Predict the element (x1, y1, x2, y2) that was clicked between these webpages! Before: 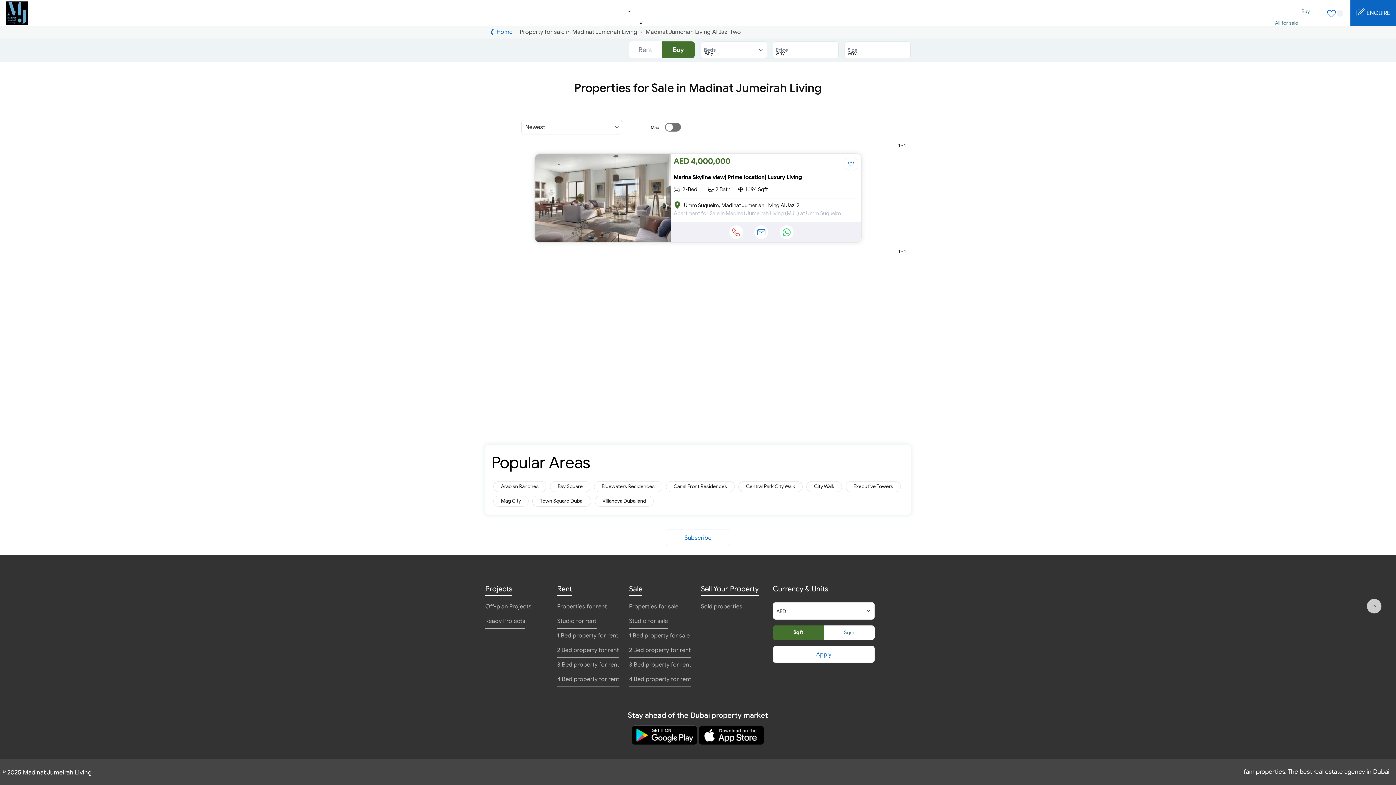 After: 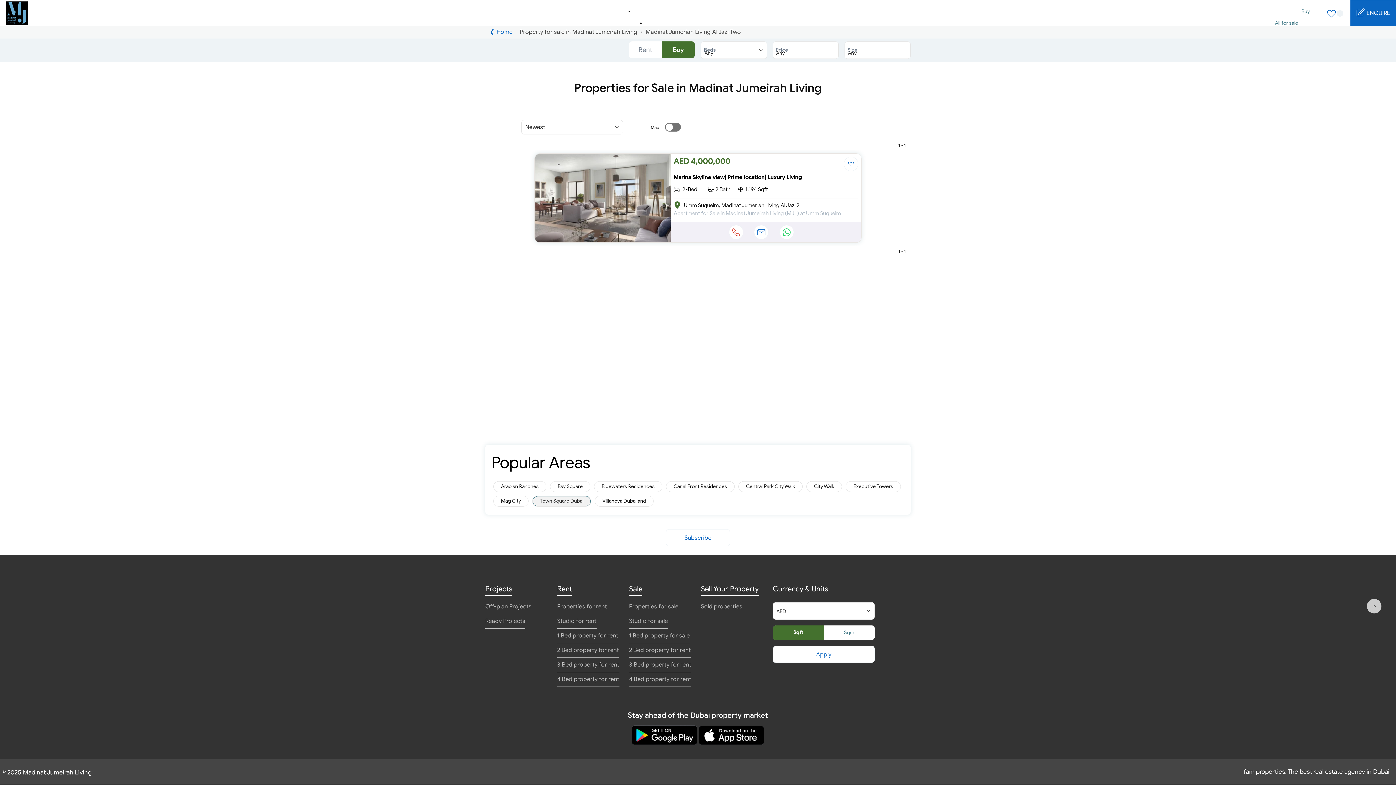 Action: label: Town Square Dubai bbox: (532, 496, 591, 507)